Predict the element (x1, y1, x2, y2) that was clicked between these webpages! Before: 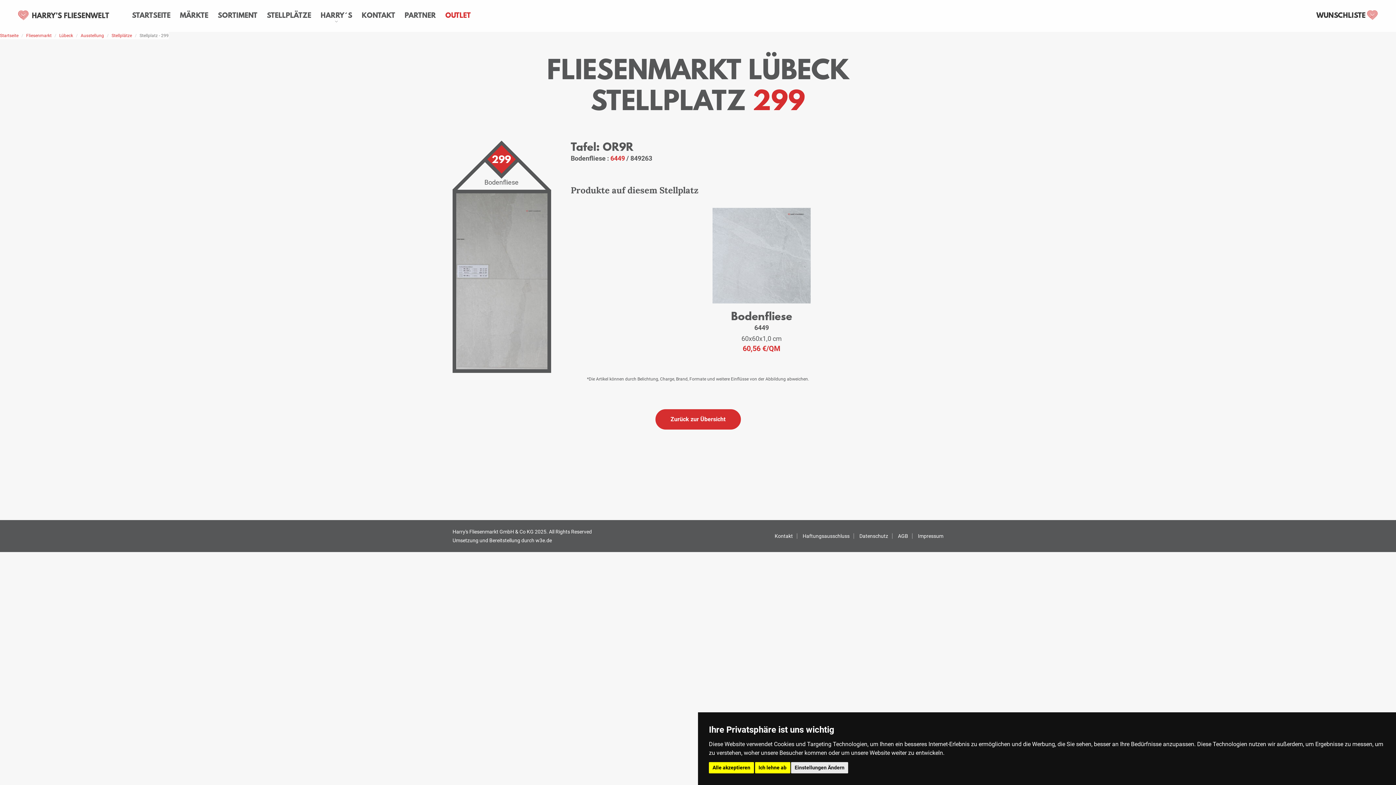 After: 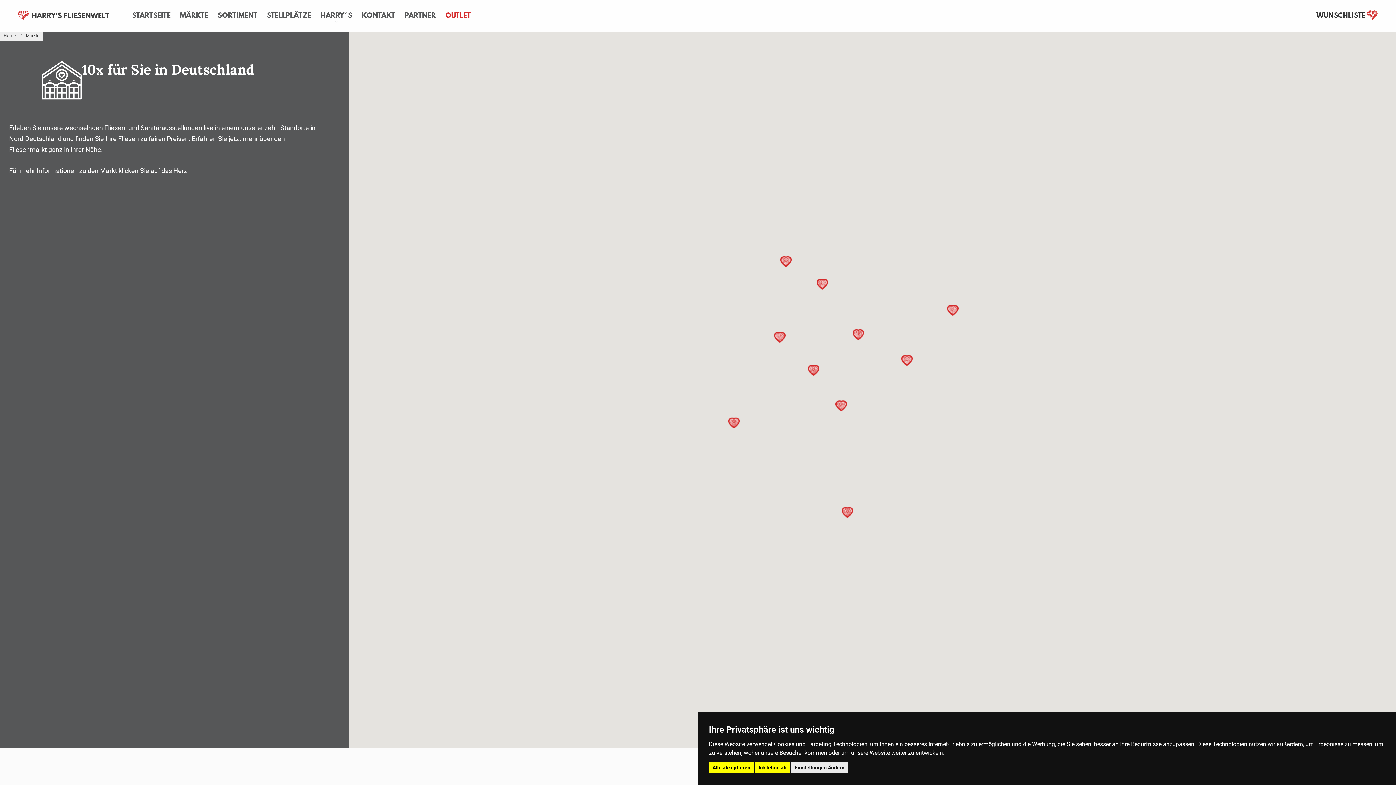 Action: bbox: (180, 12, 208, 17) label: MÄRKTE